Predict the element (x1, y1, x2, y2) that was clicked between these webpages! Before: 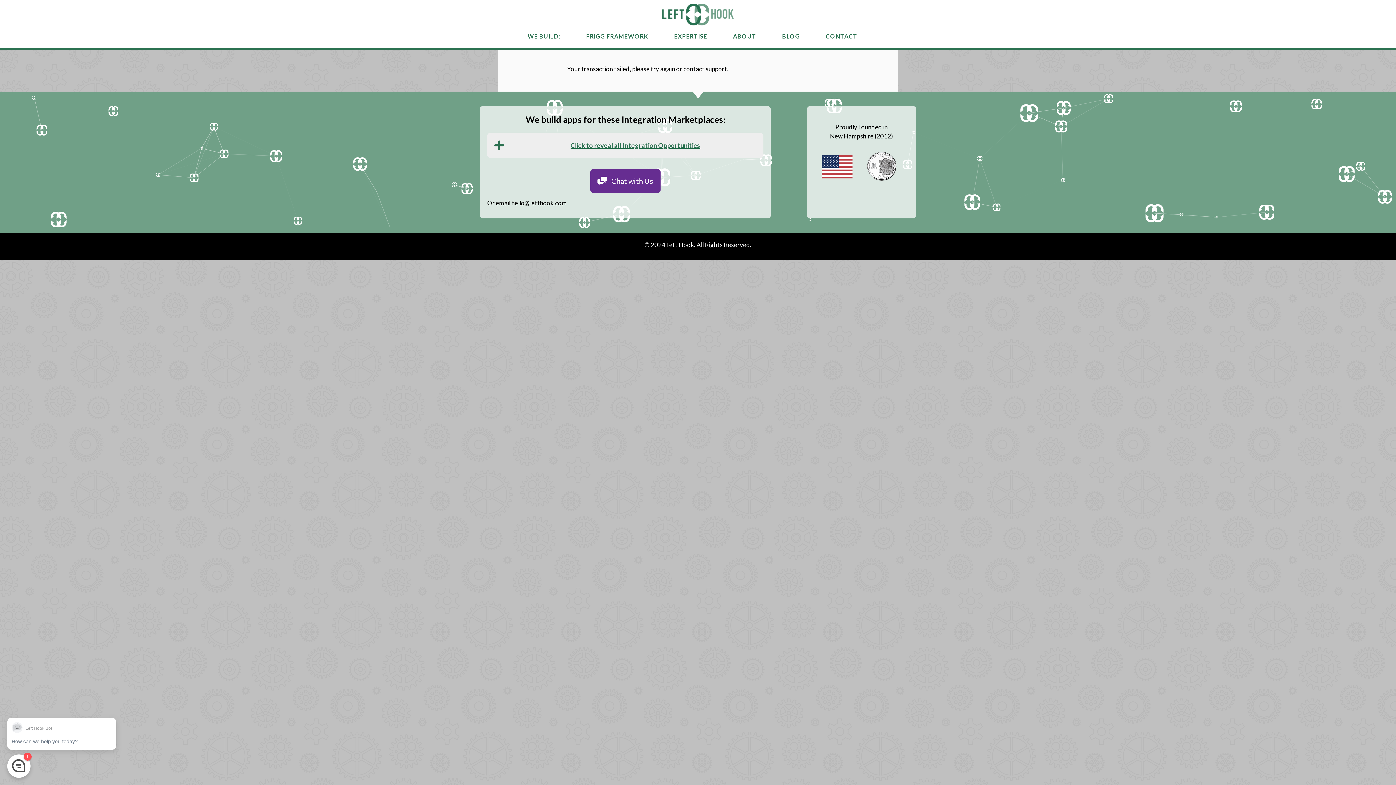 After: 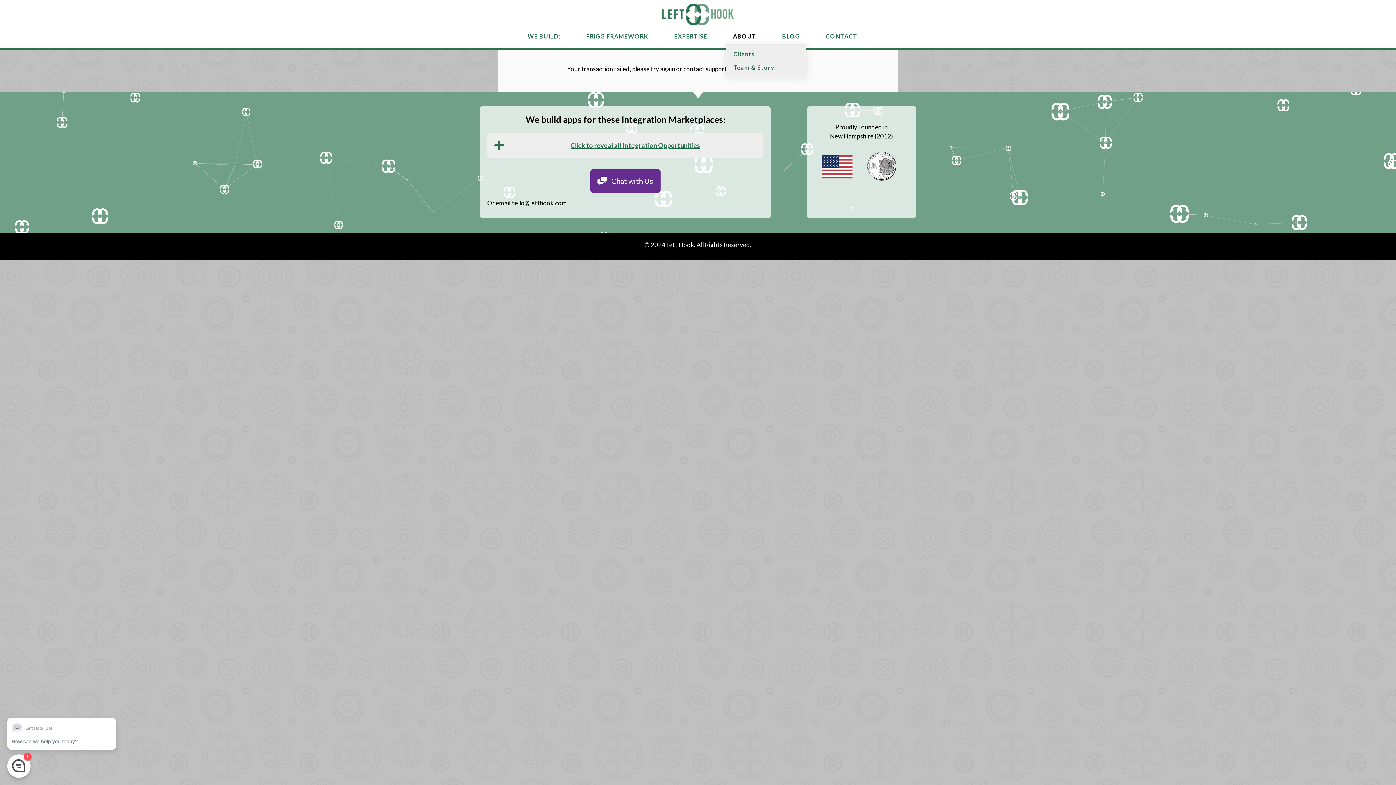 Action: label: ABOUT bbox: (726, 28, 774, 44)